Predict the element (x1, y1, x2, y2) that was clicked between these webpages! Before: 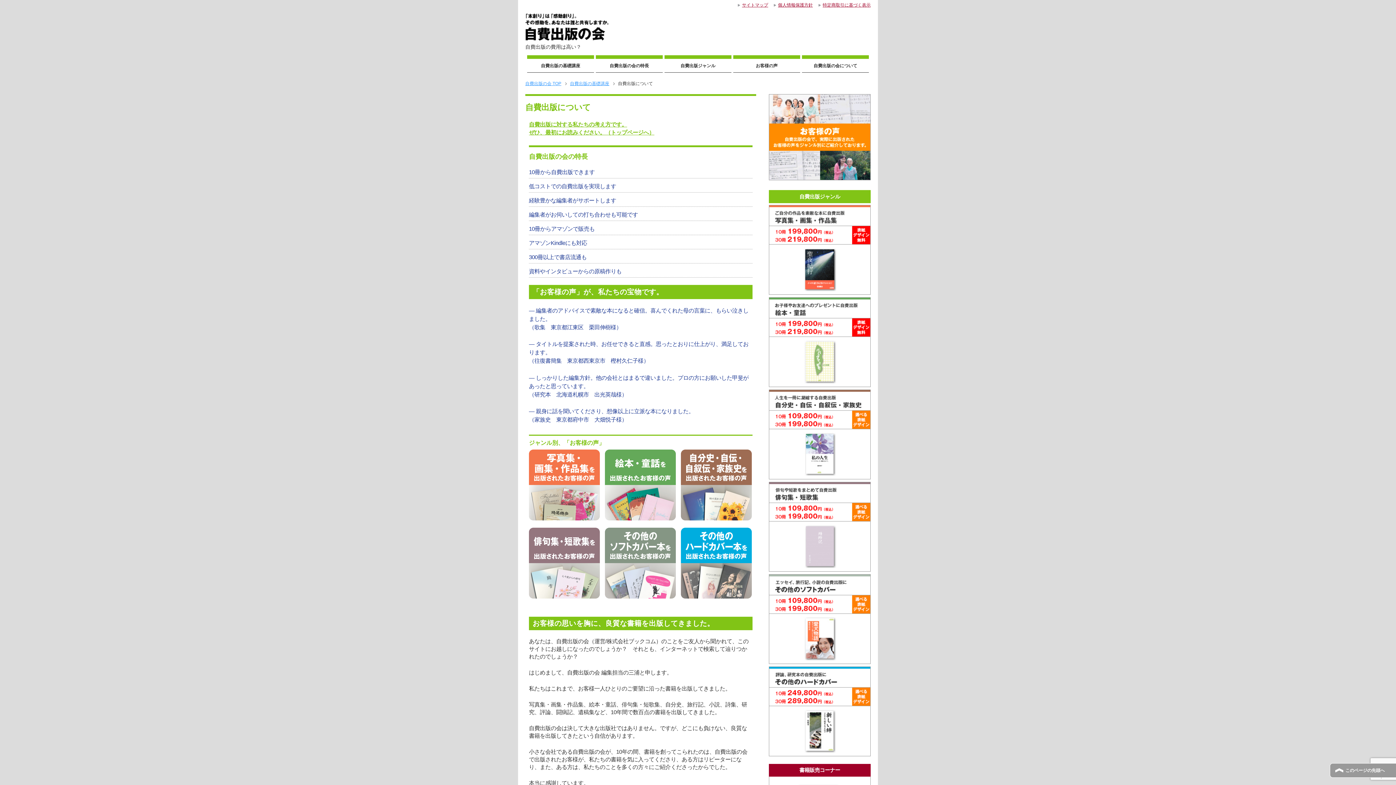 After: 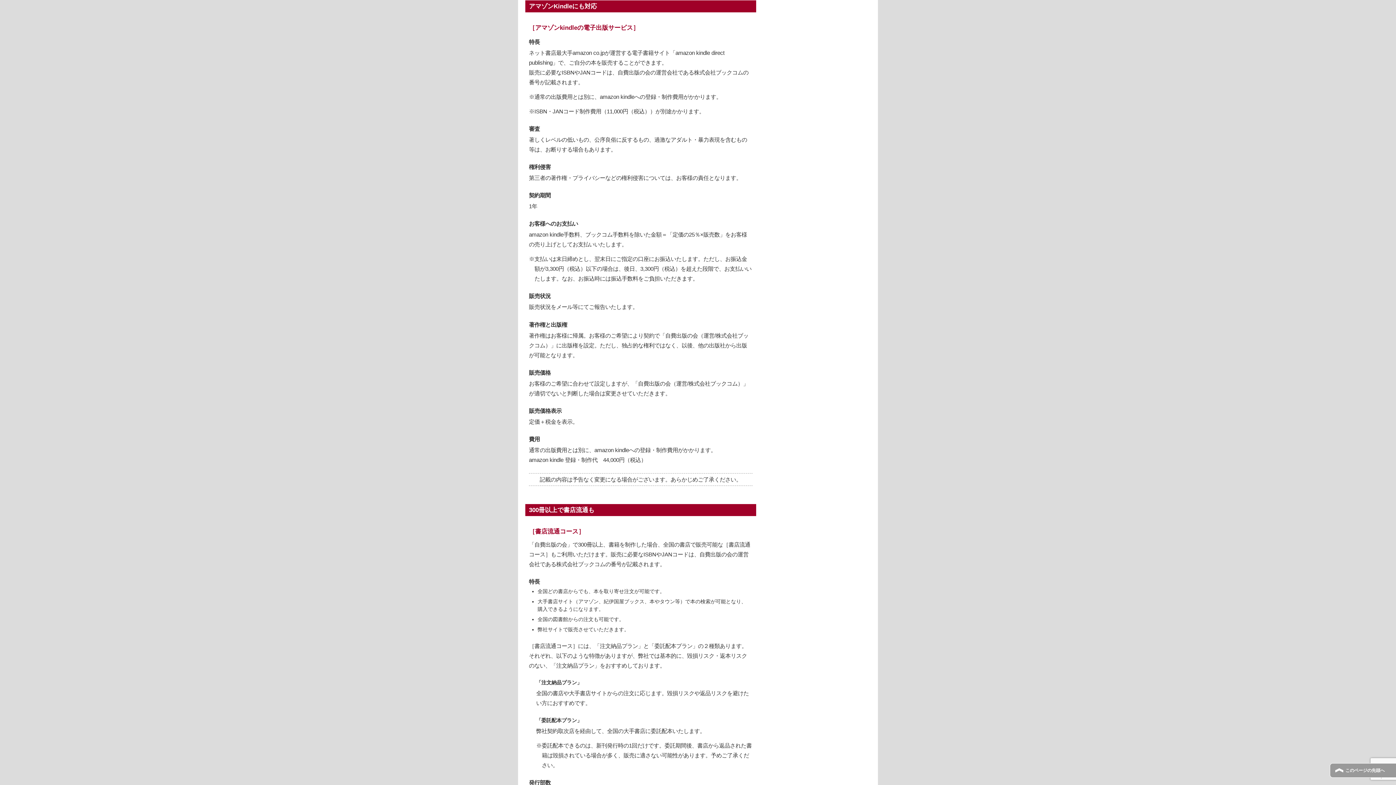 Action: bbox: (529, 240, 587, 246) label: アマゾンKindleにも対応